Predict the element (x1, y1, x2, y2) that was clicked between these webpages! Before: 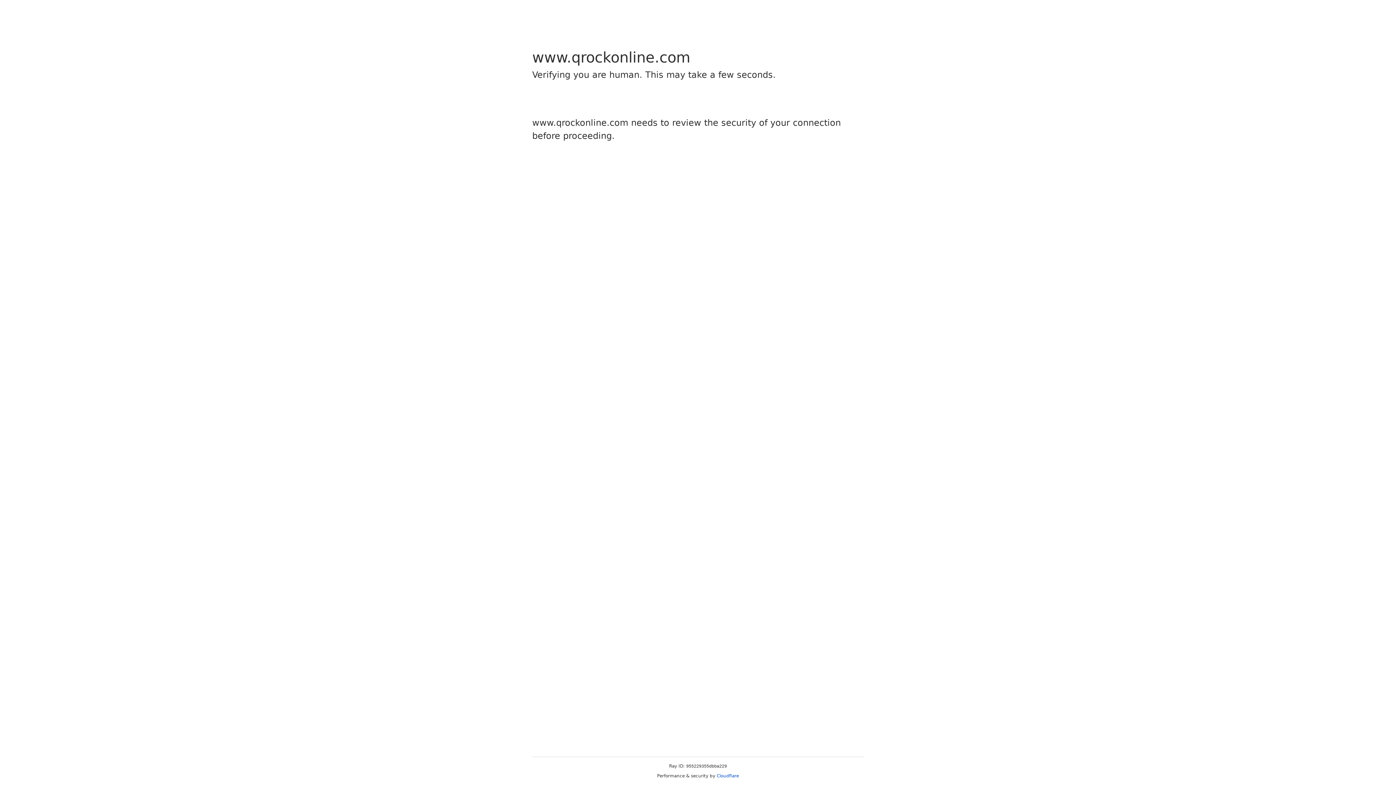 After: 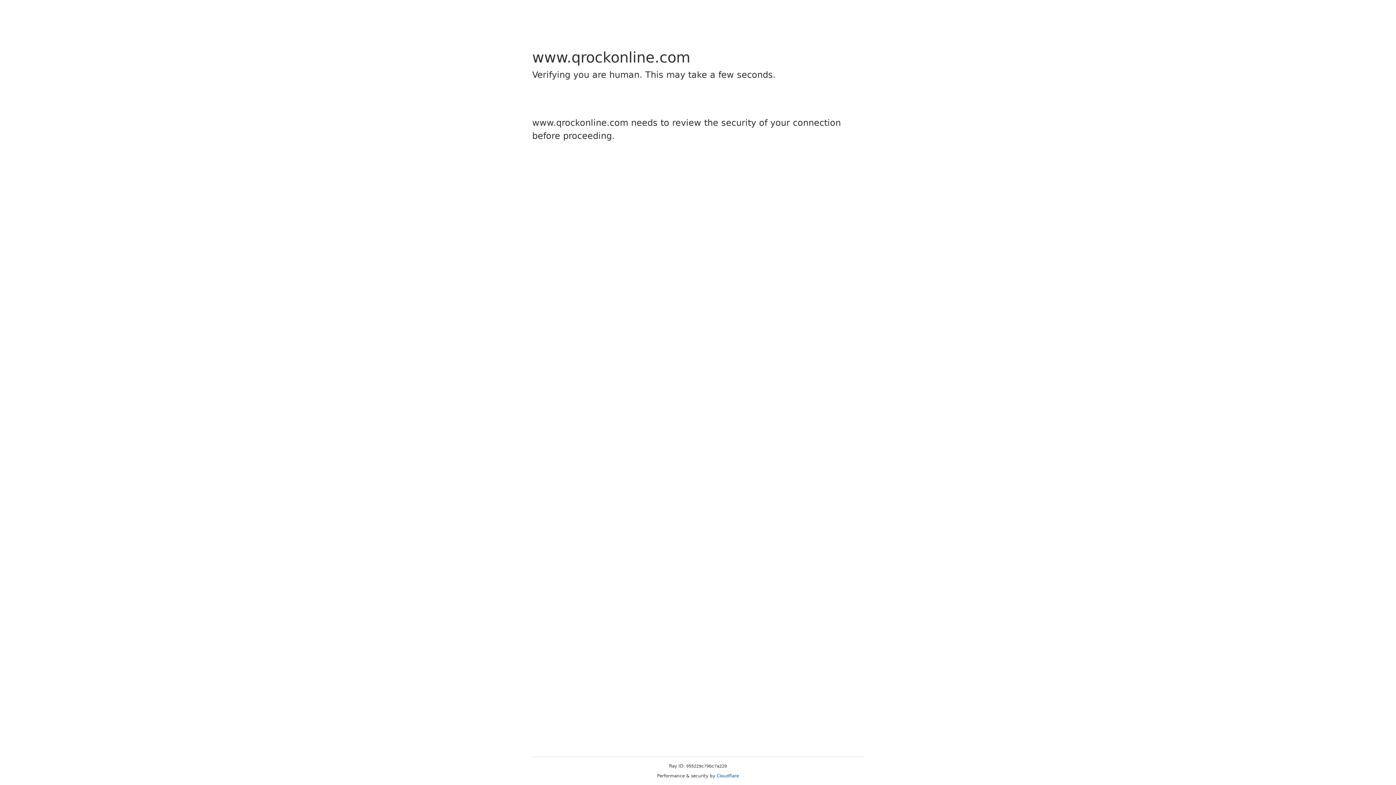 Action: label: Cloudflare bbox: (716, 773, 739, 778)